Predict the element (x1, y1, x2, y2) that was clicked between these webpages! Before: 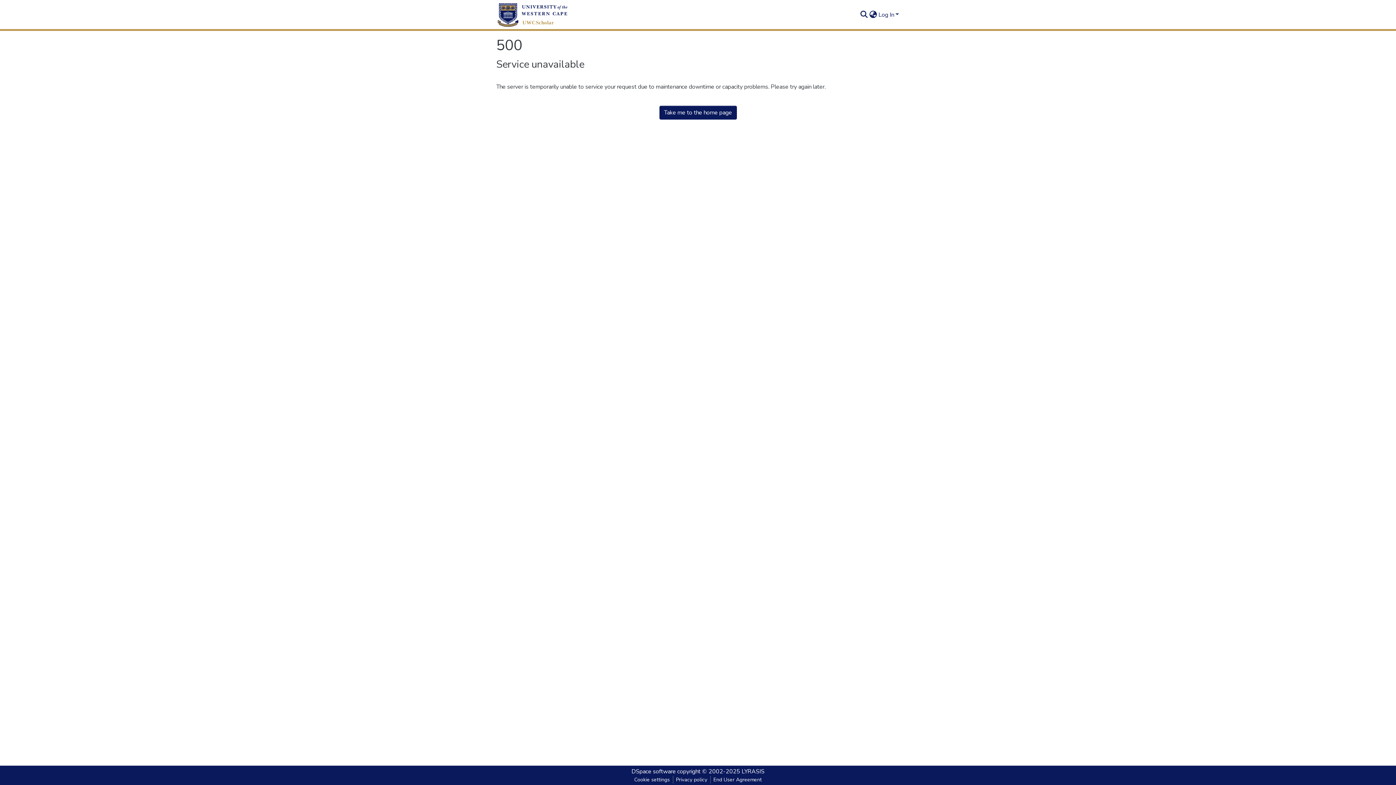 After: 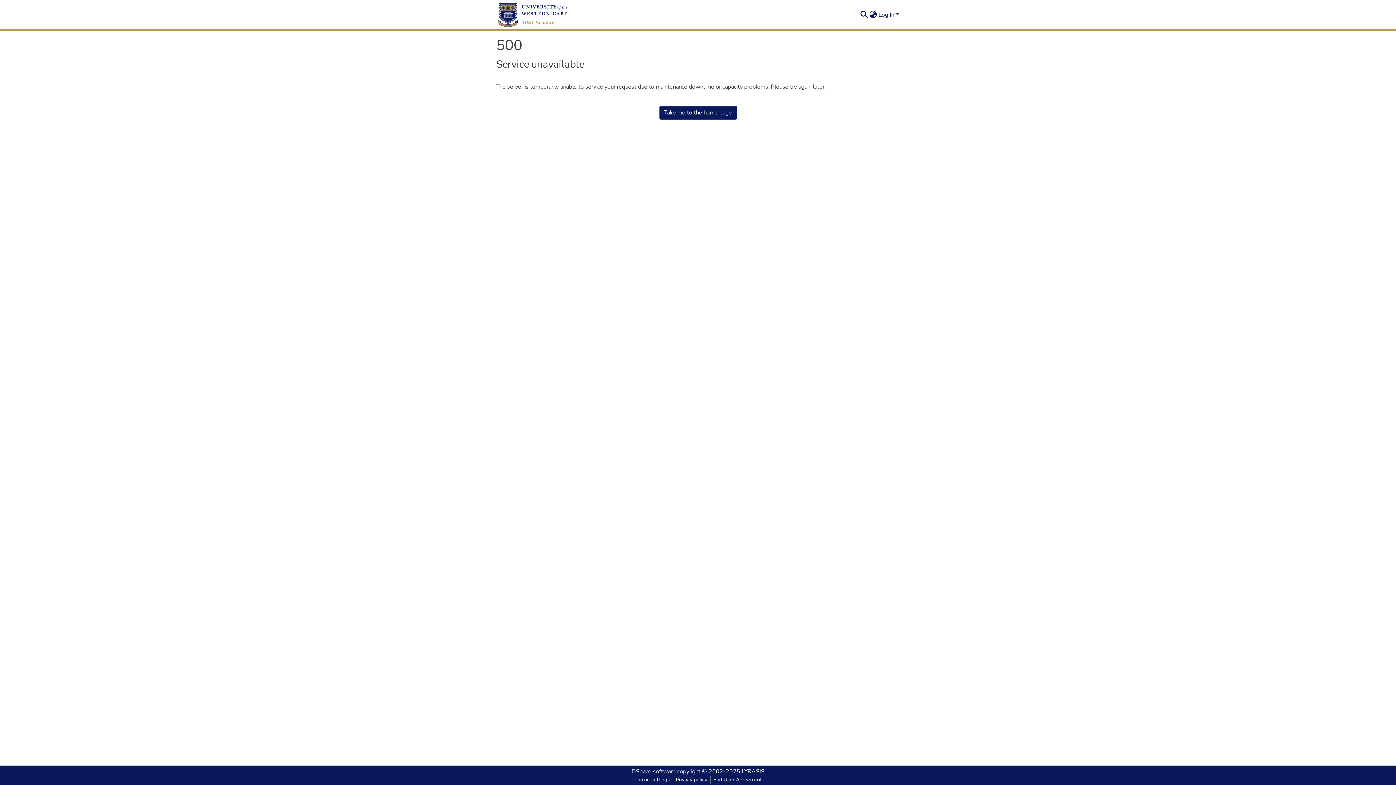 Action: bbox: (496, 0, 569, 29)